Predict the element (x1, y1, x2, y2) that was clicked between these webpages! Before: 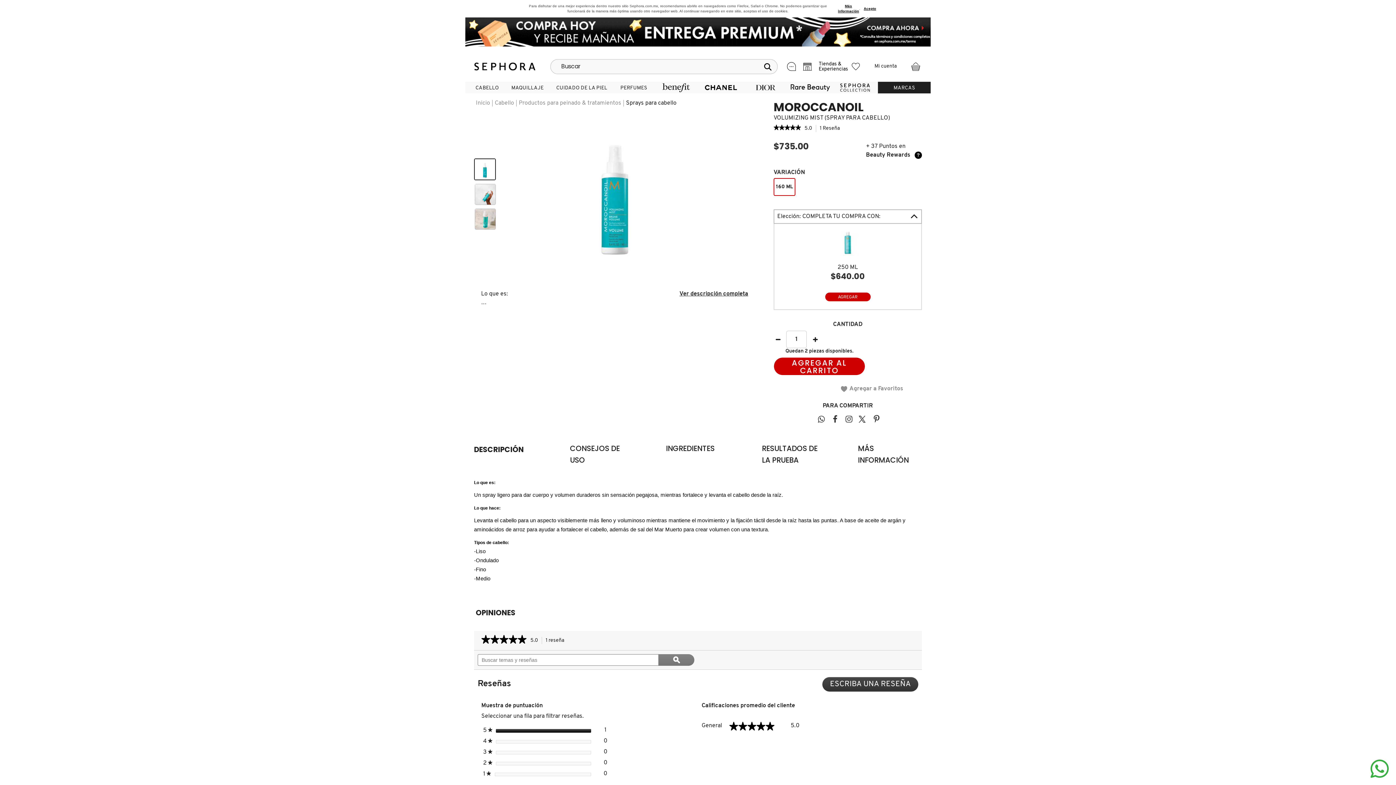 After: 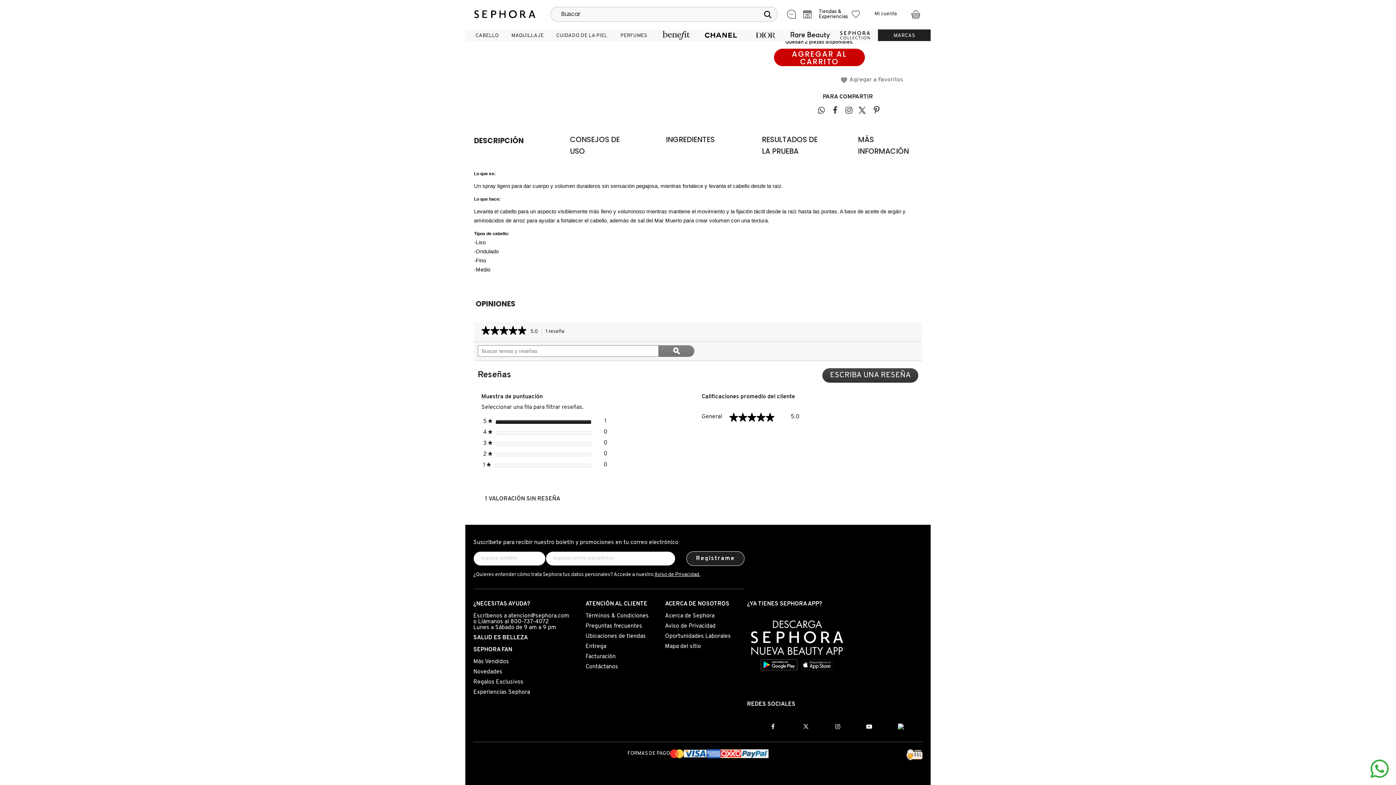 Action: label: ★★★★★
★★★★★
5 de 5 estrellas. Leer reseñas de VOLUMIZING MIST (SPRAY PARA CABELLO) bbox: (481, 634, 526, 646)